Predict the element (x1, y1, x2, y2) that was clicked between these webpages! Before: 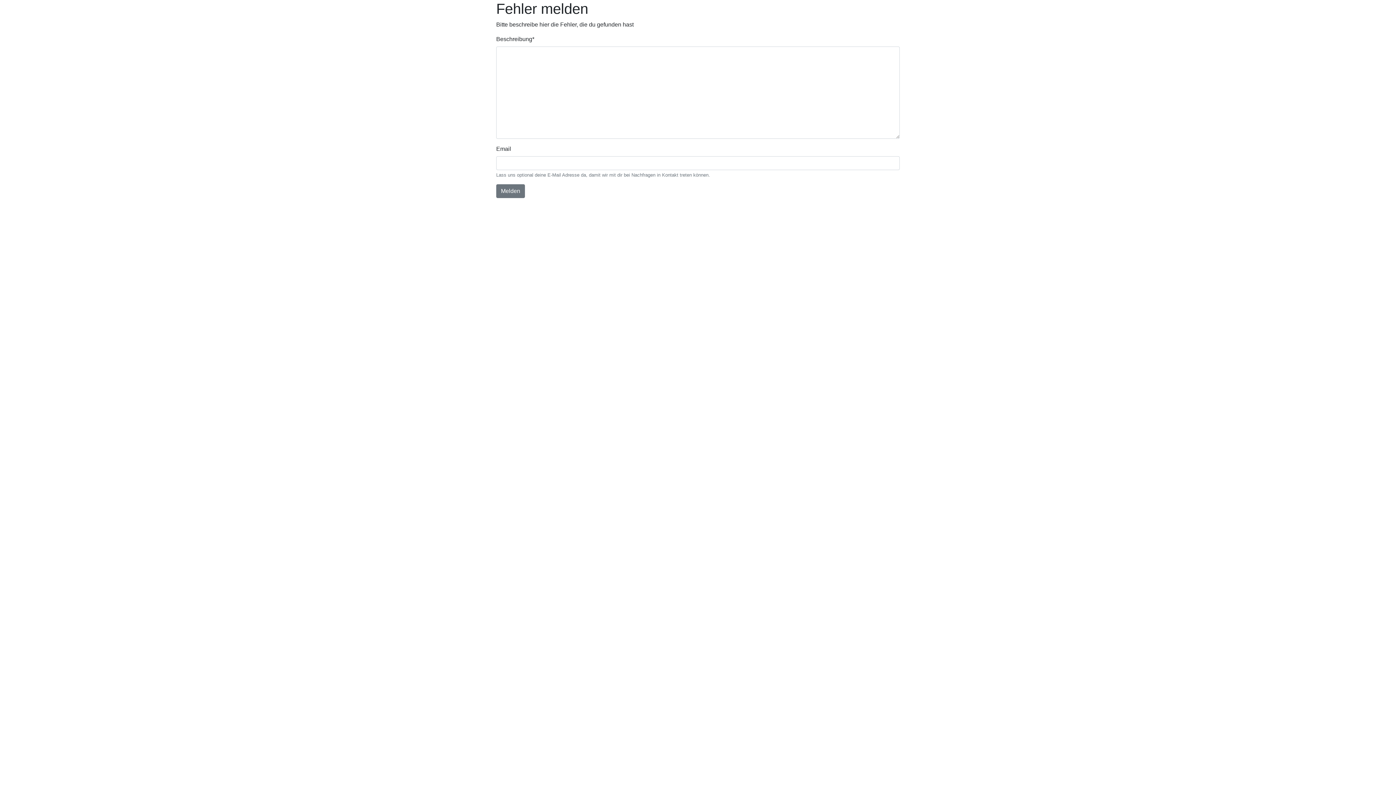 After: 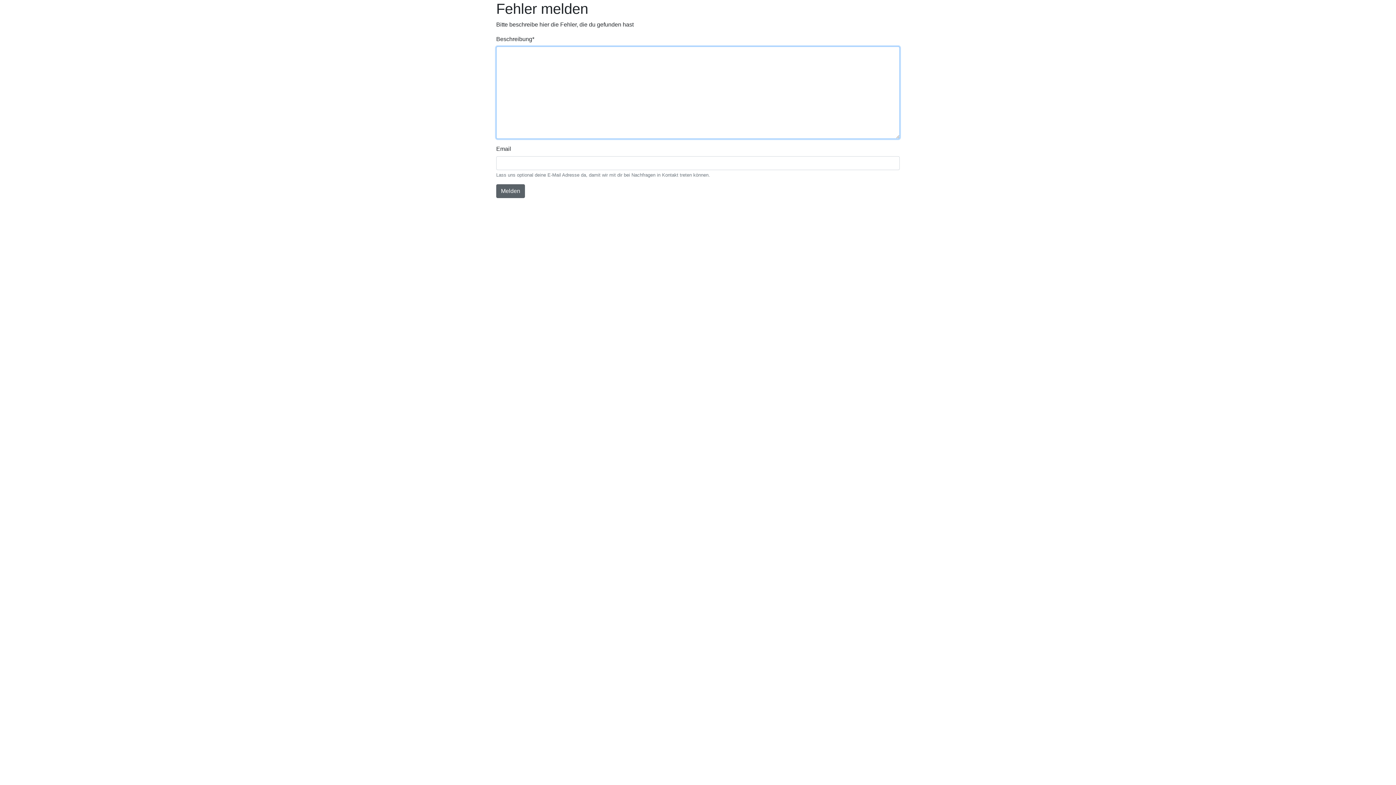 Action: label: Melden bbox: (496, 184, 525, 198)